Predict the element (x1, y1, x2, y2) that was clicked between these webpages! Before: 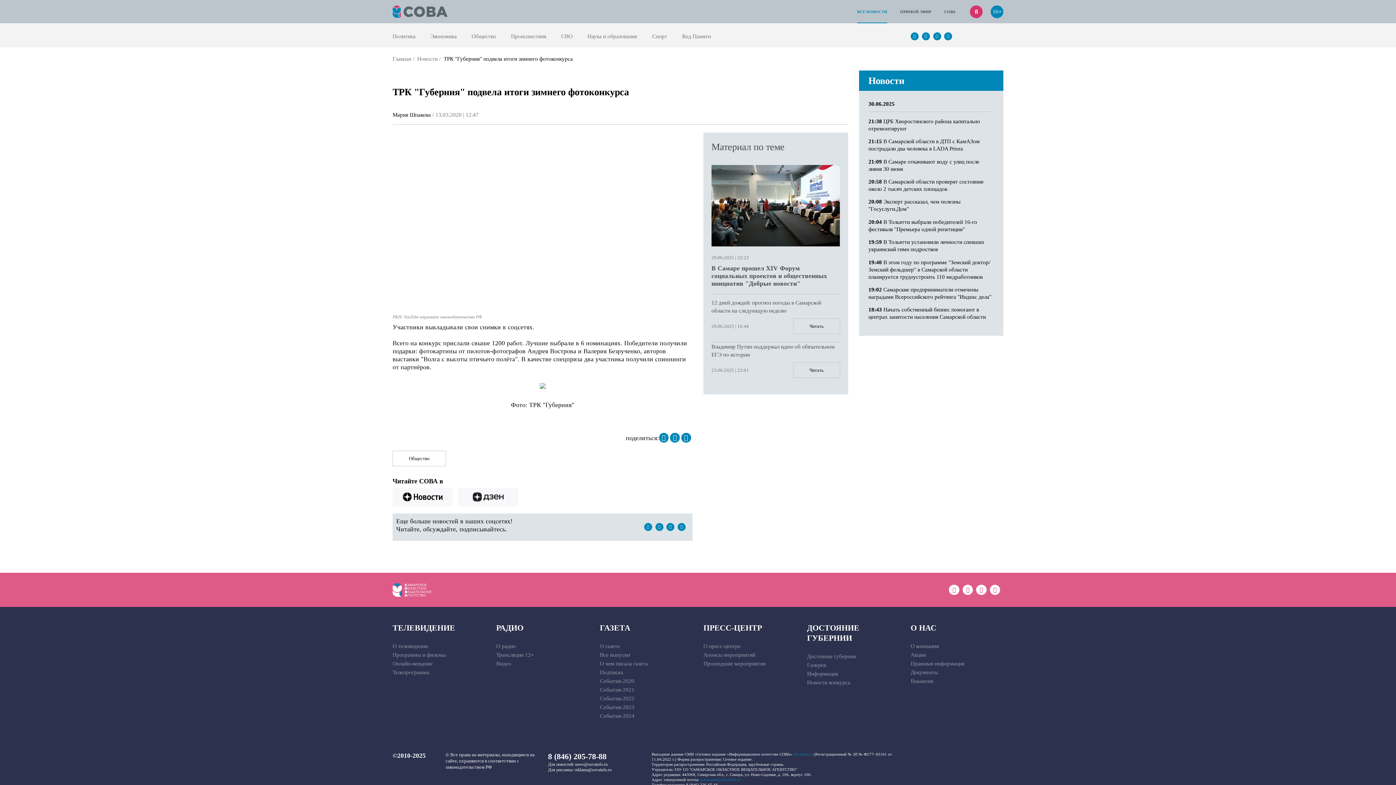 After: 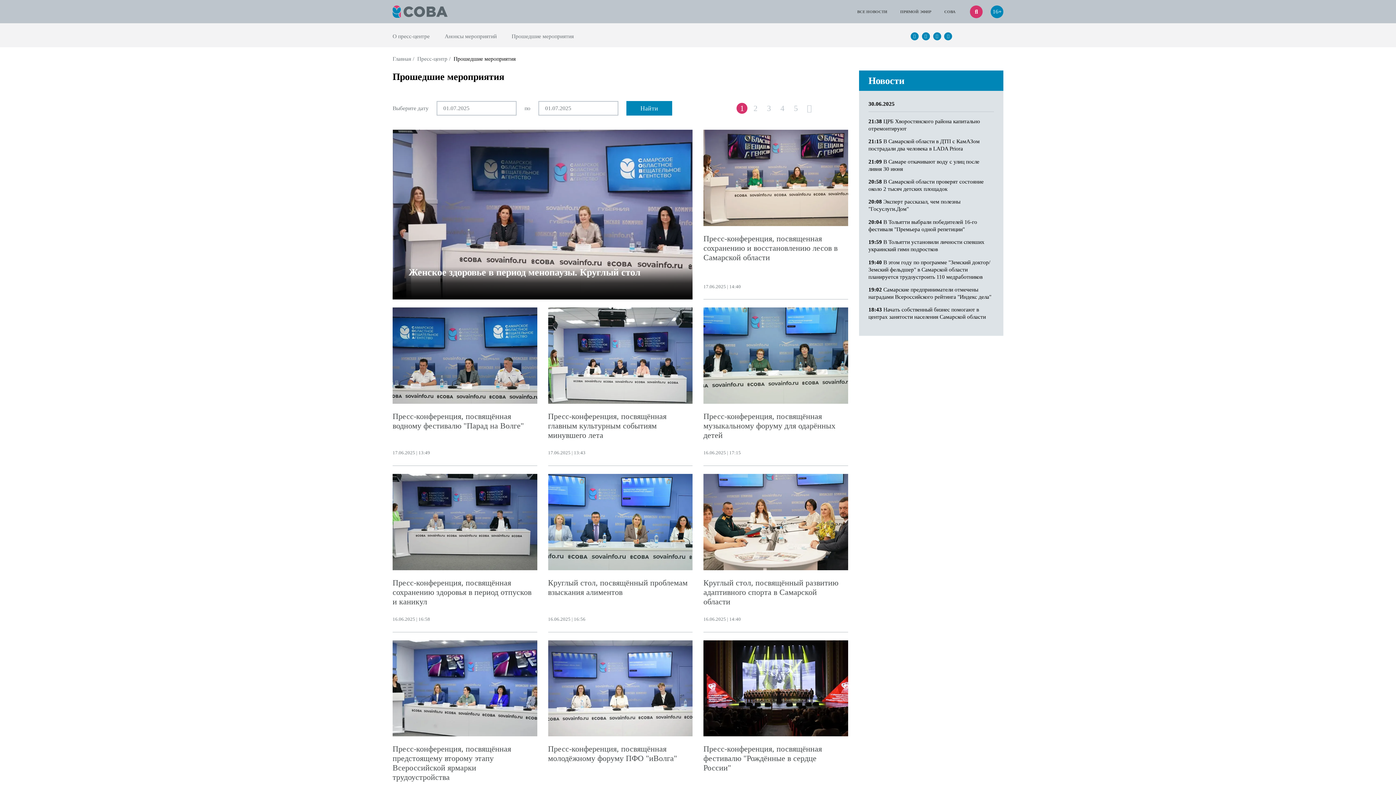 Action: bbox: (703, 660, 765, 667) label: Прошедшие мероприятия